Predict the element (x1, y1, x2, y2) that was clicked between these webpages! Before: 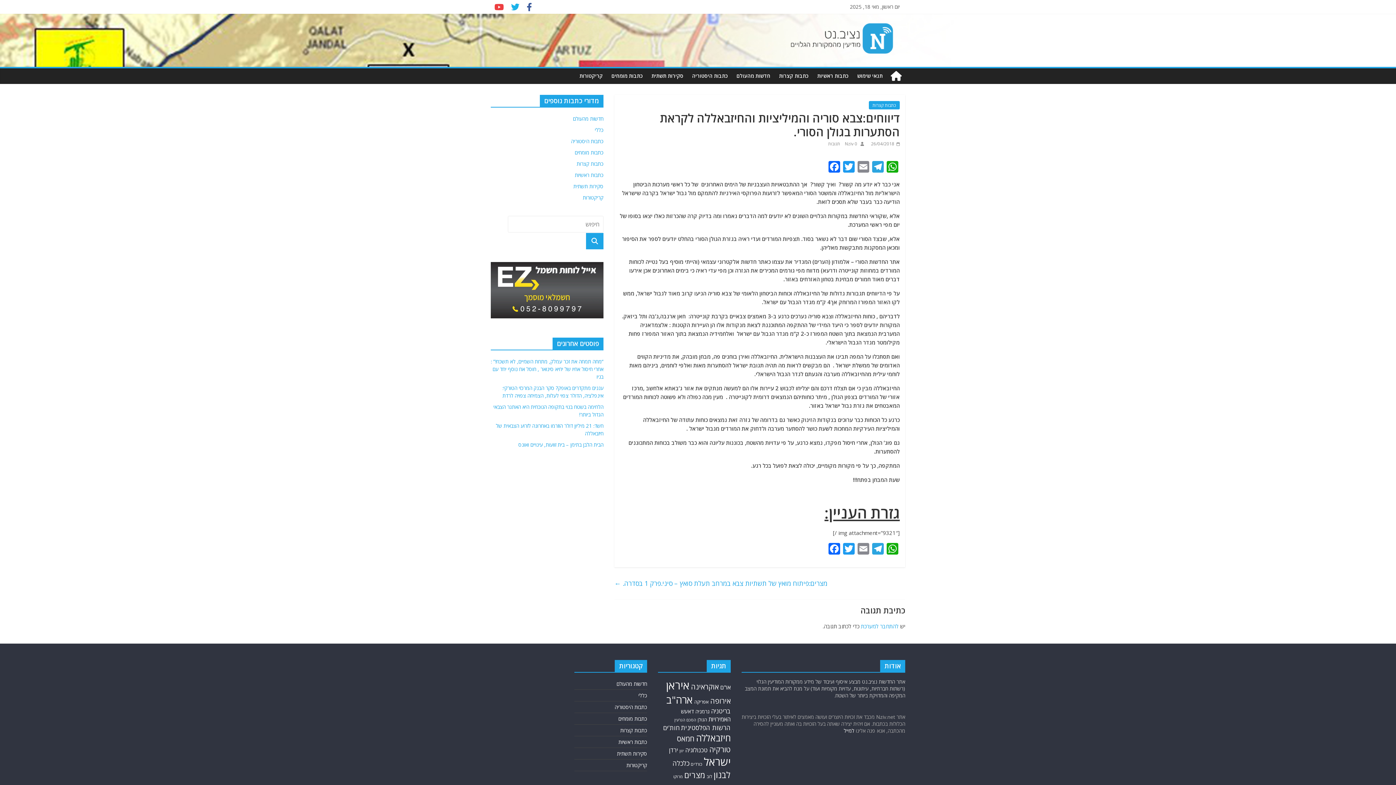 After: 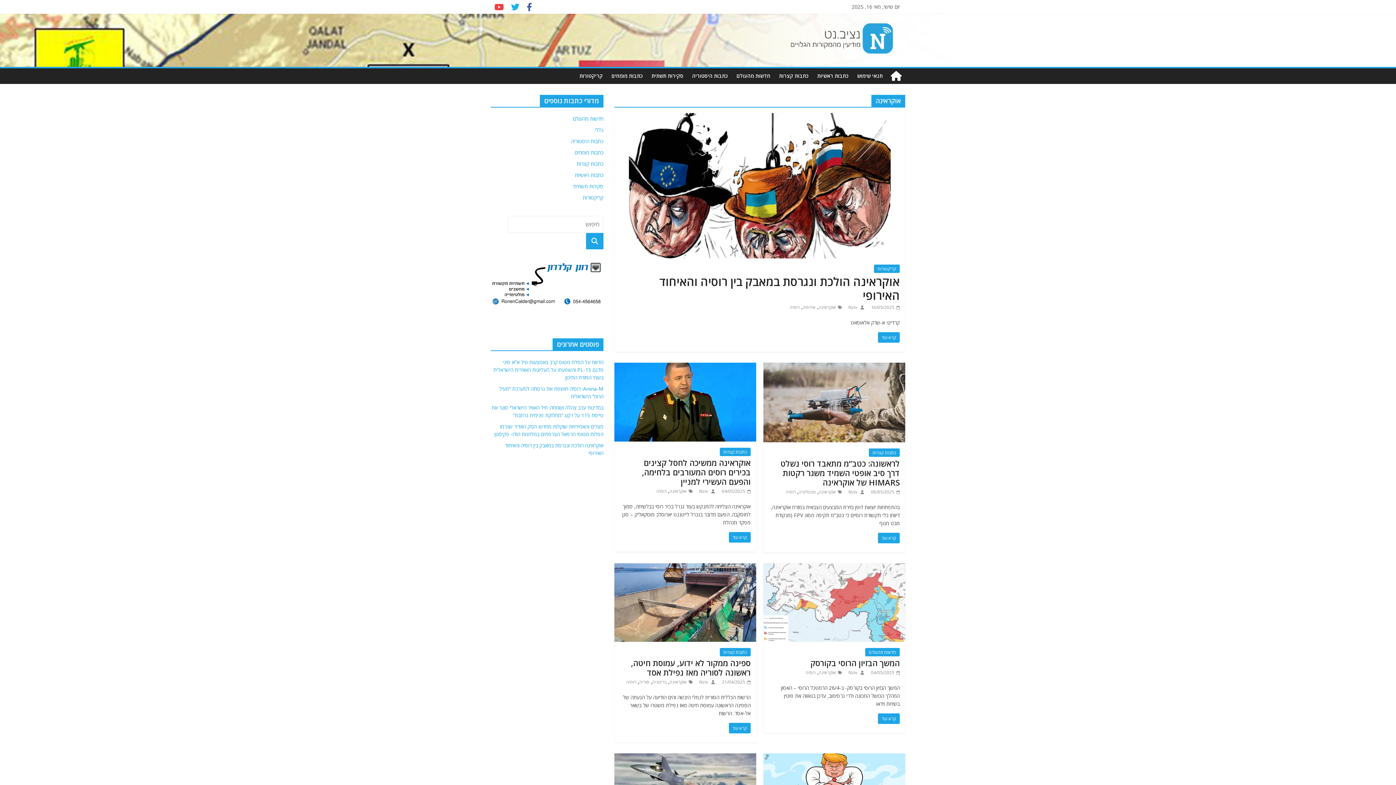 Action: bbox: (691, 682, 718, 692) label: אוקראינה (895 פריטים)